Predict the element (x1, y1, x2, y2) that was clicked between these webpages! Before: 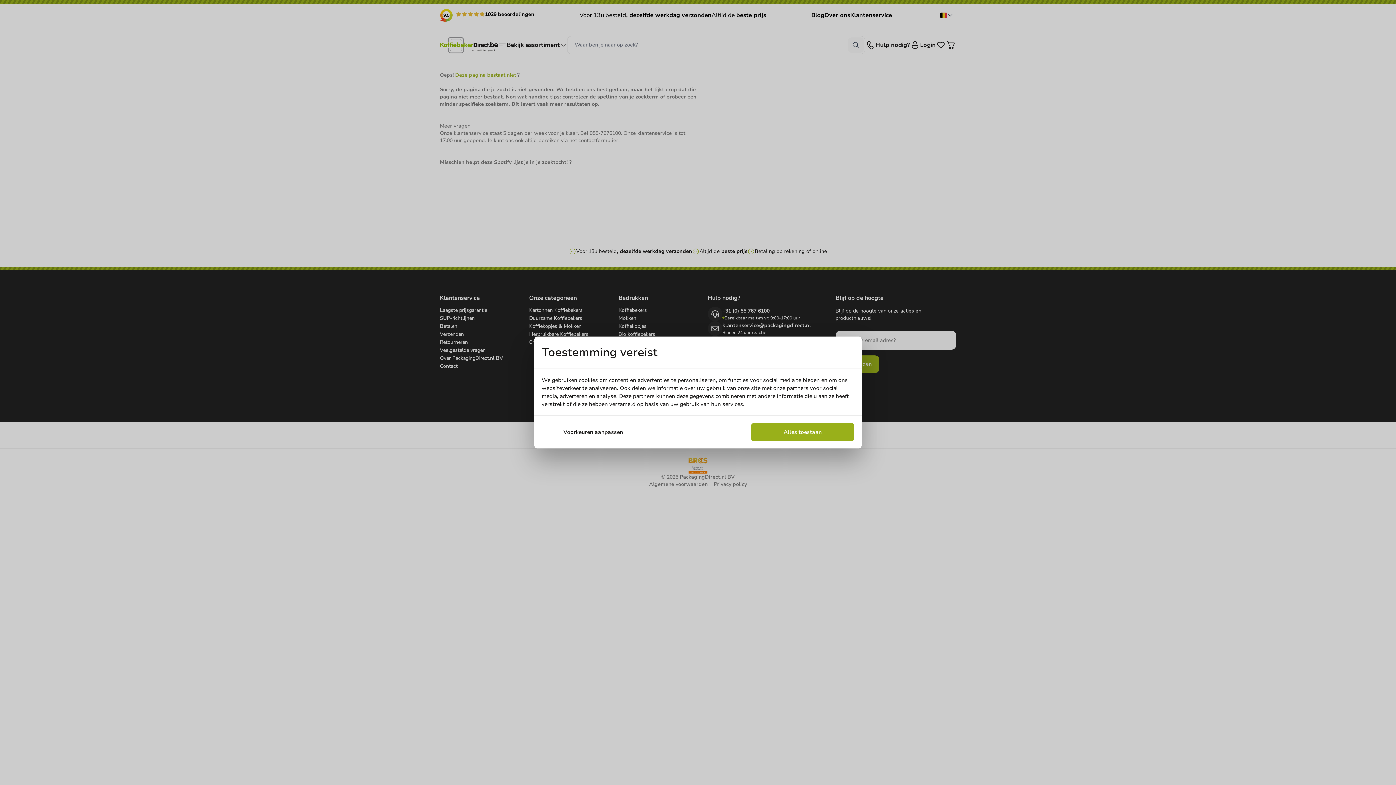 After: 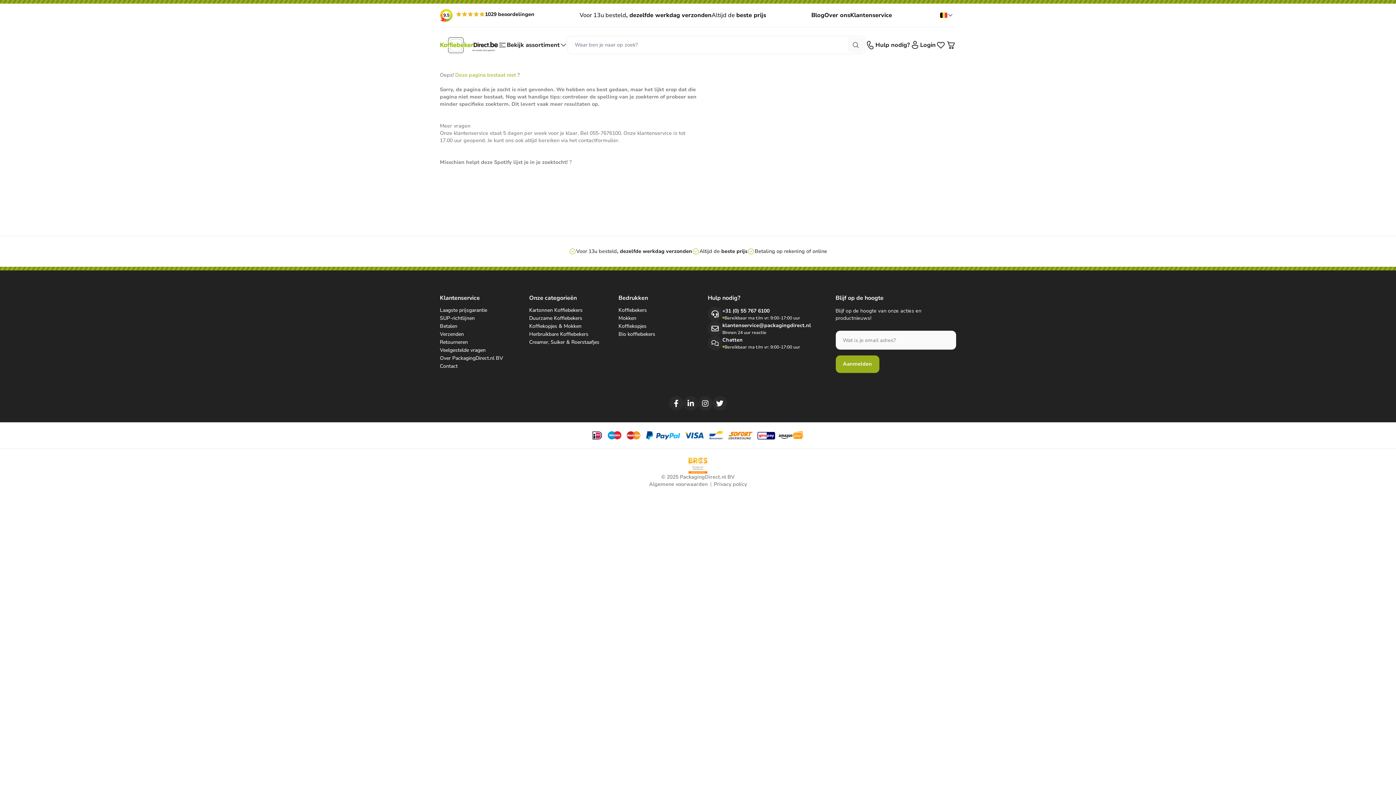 Action: bbox: (751, 423, 854, 441) label: Alles toestaan